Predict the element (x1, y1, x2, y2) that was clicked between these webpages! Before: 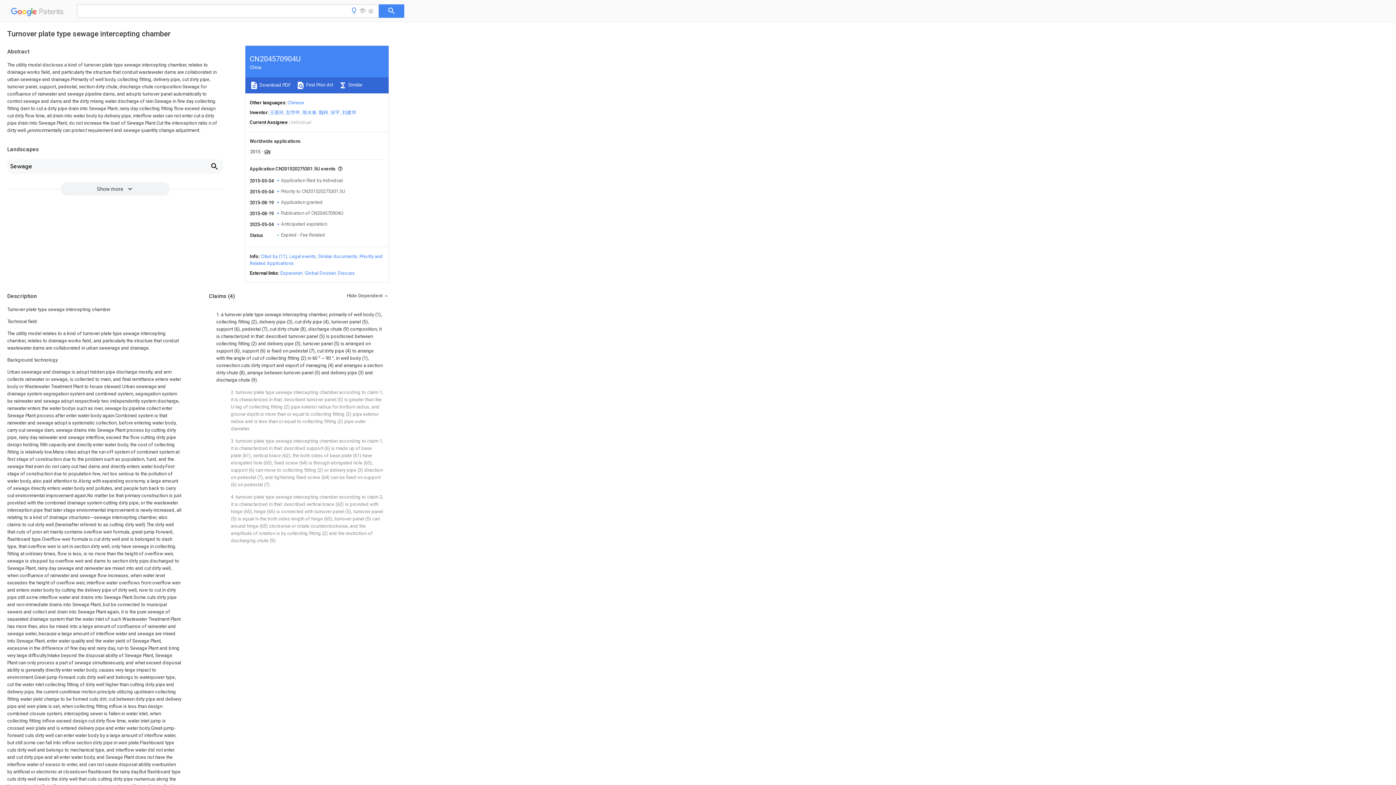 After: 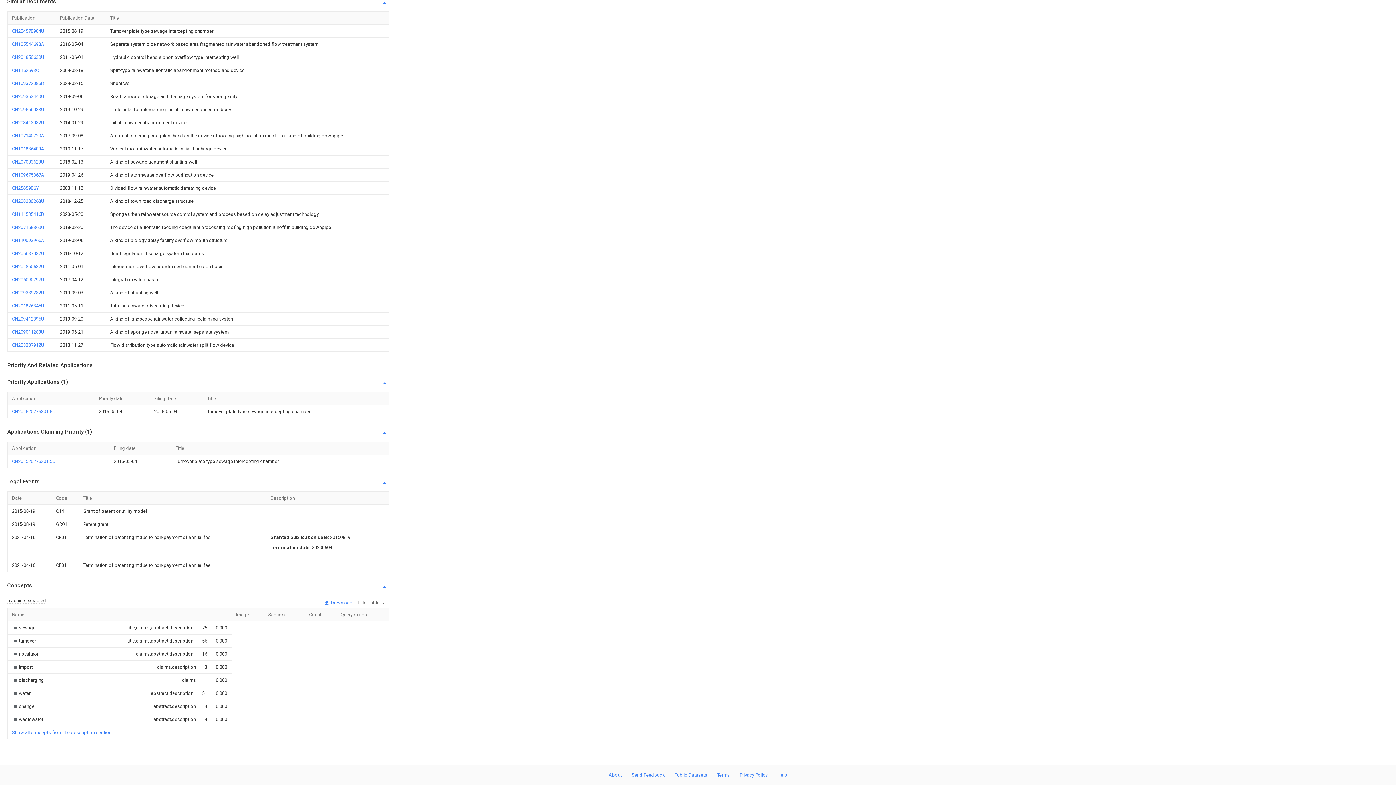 Action: label: Legal events bbox: (289, 253, 316, 259)